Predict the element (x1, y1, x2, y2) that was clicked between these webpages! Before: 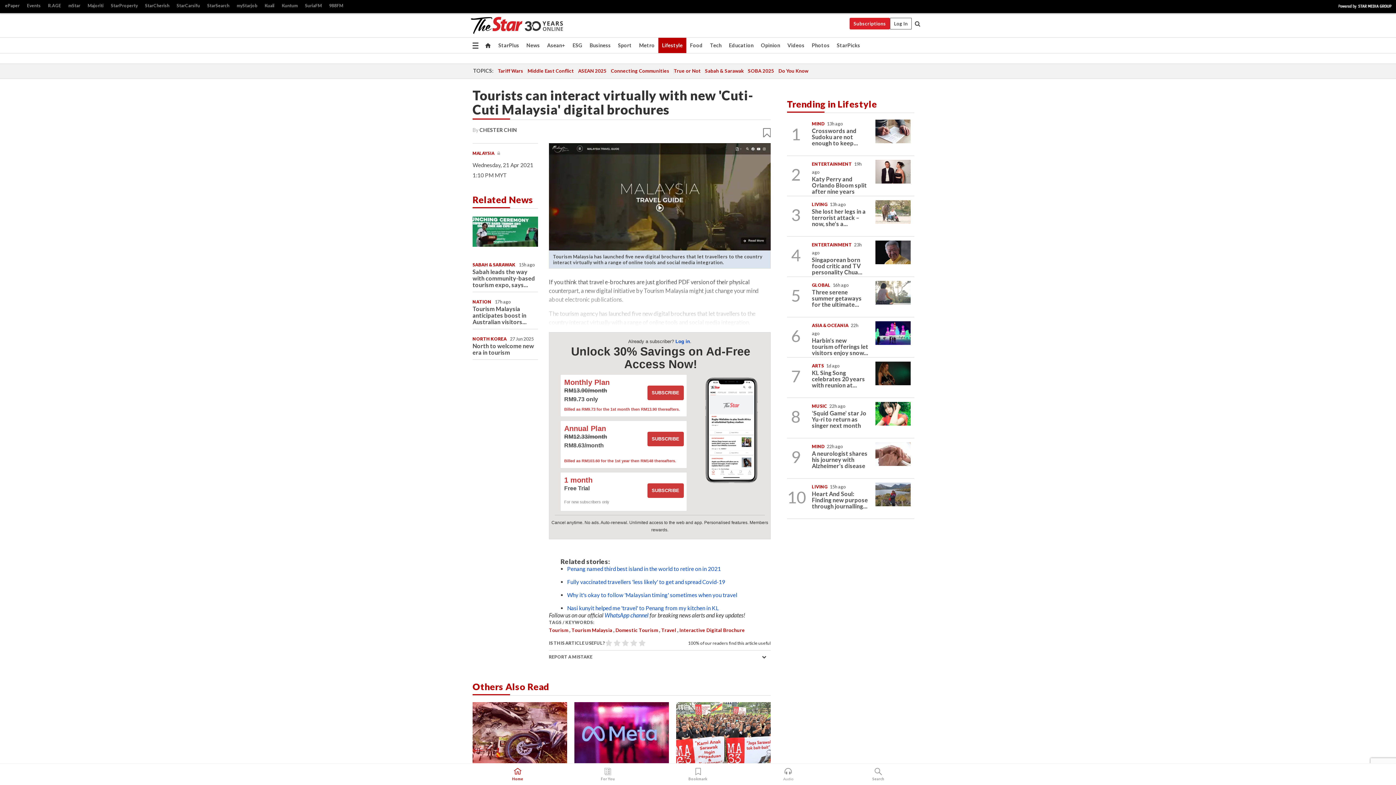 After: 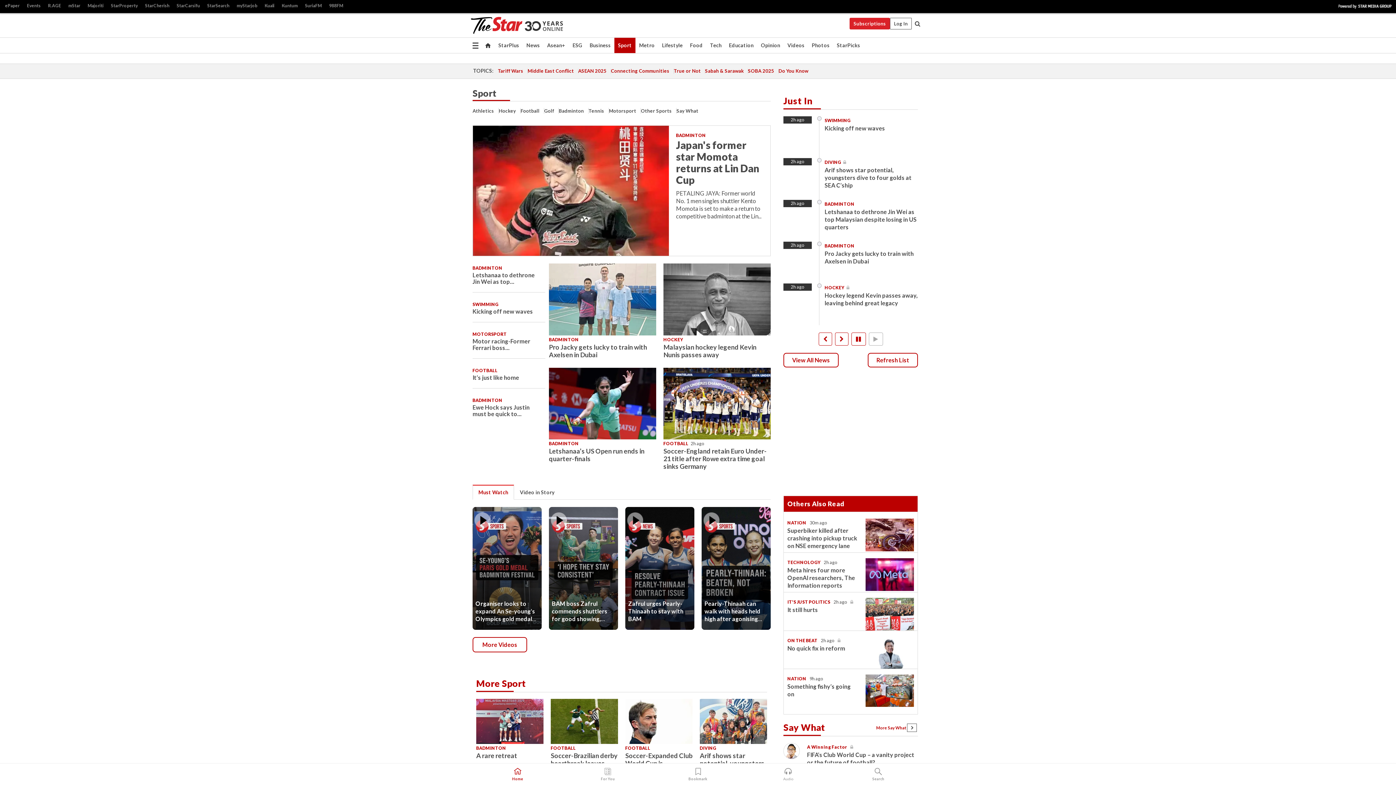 Action: label: Sport bbox: (614, 37, 635, 53)